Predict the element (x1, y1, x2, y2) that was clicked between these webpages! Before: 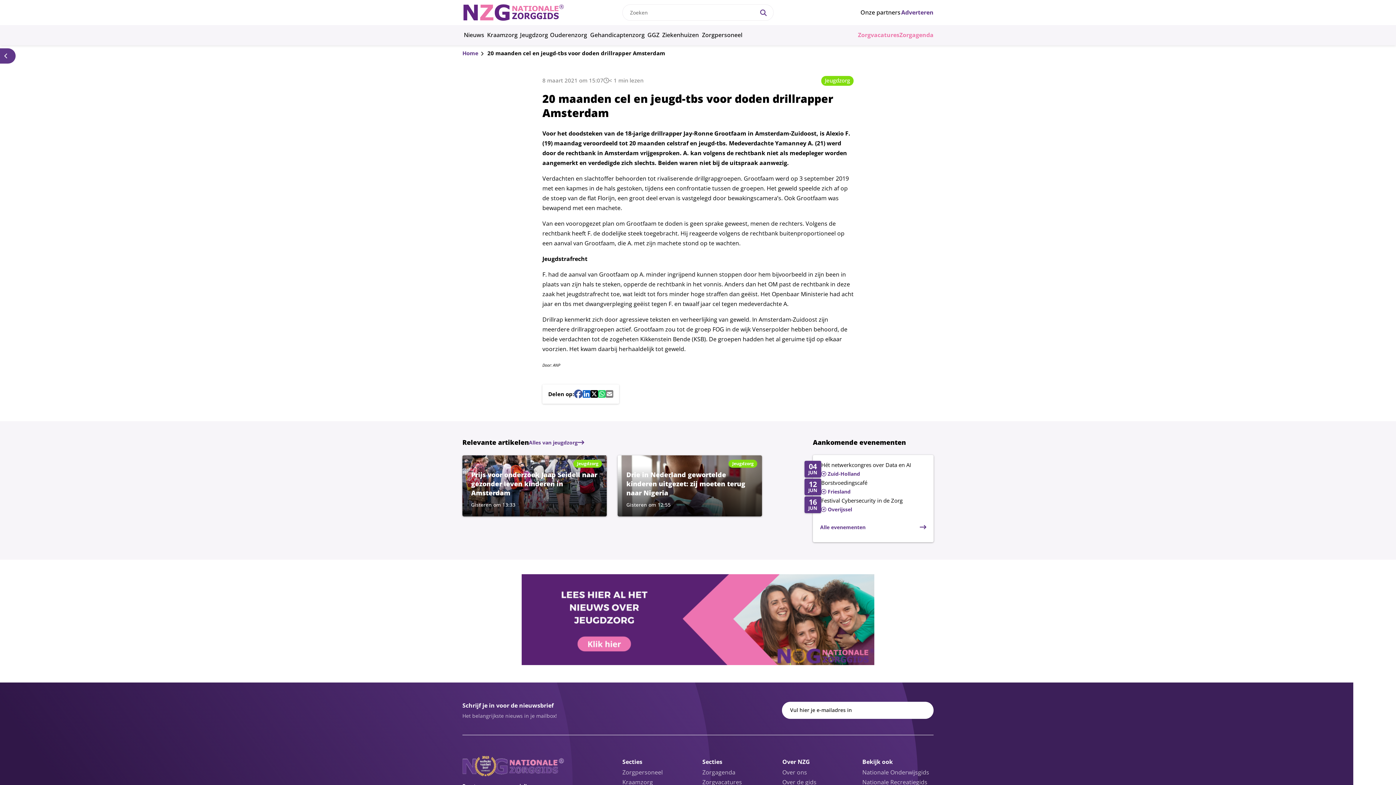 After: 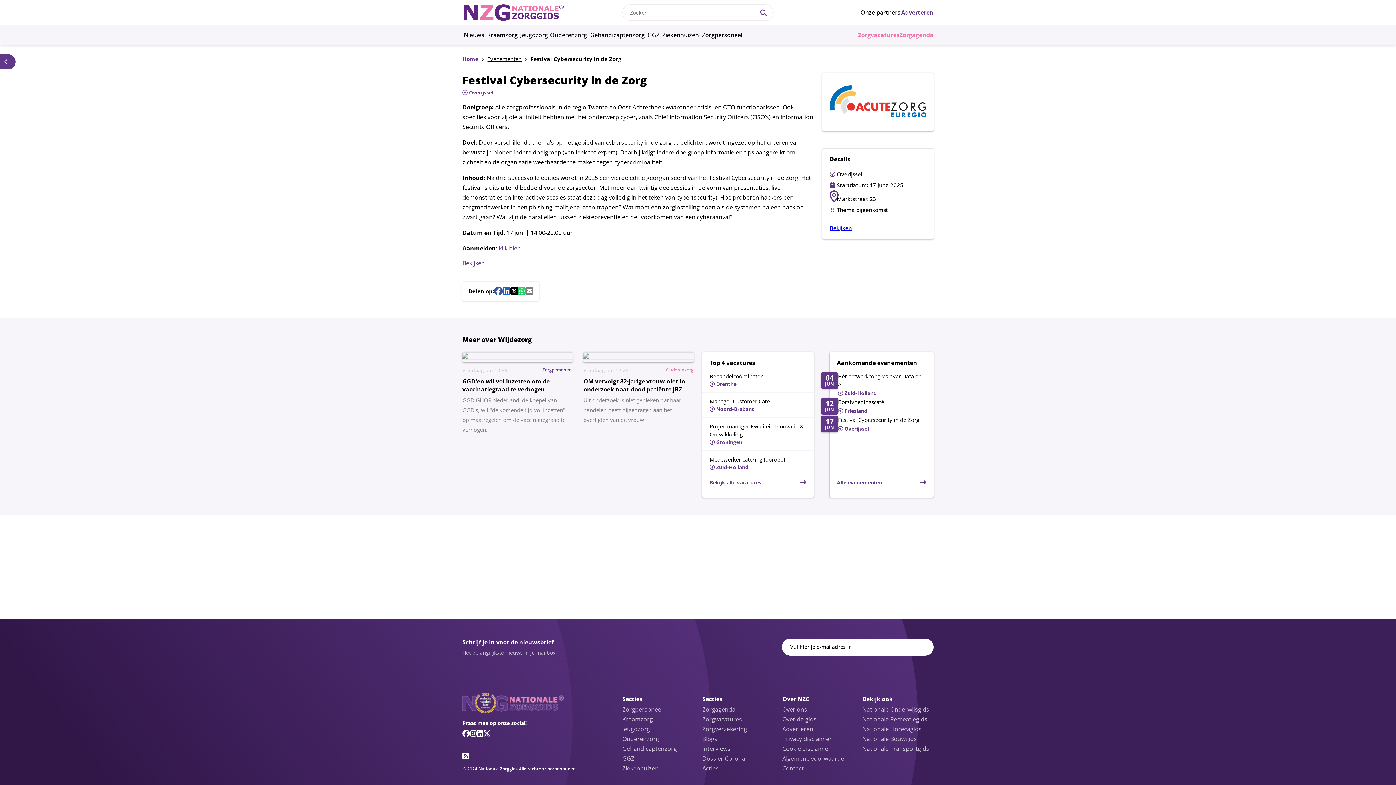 Action: label: Lees meer over Festival Cybersecurity in de Zorg bbox: (804, 496, 926, 514)